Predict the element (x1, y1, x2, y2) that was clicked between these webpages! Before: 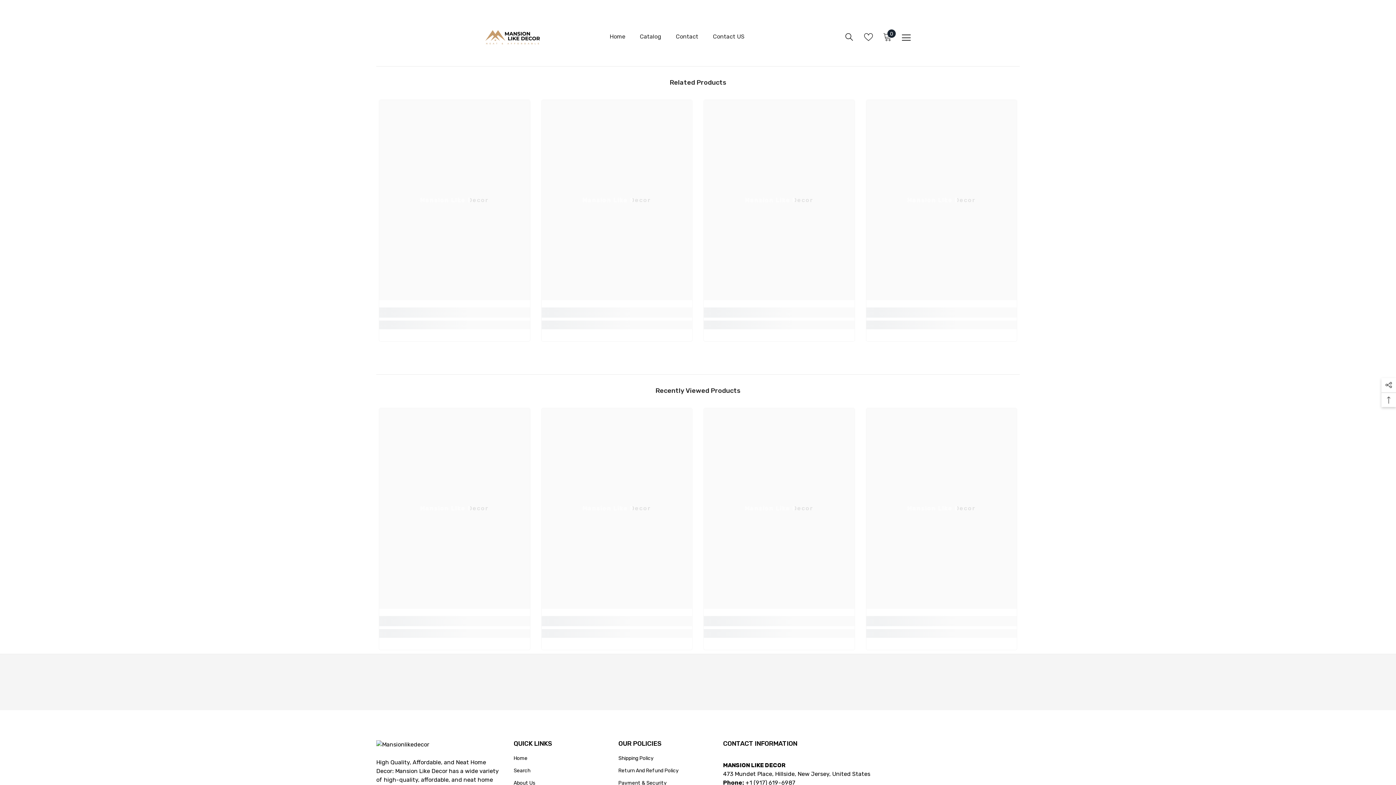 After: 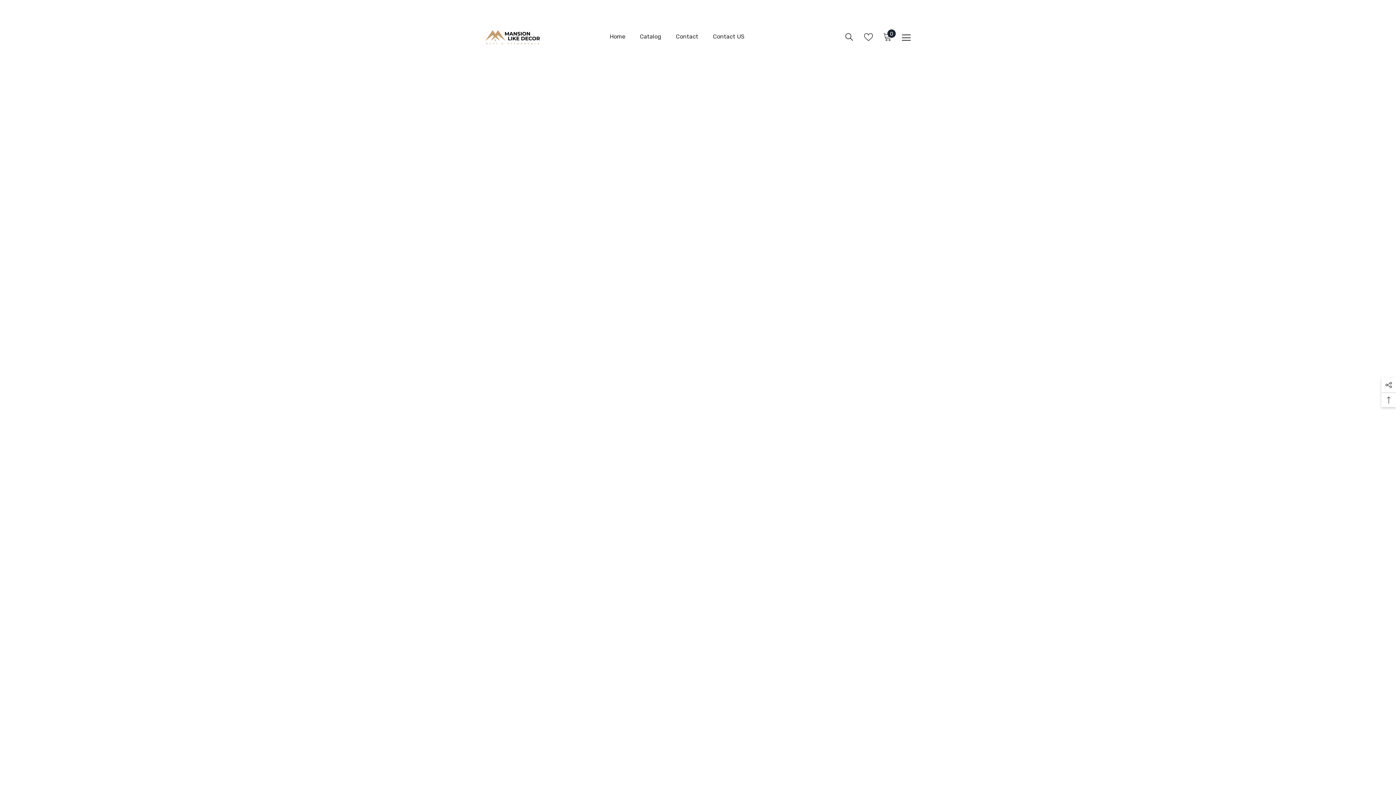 Action: bbox: (513, 752, 527, 764) label: Home